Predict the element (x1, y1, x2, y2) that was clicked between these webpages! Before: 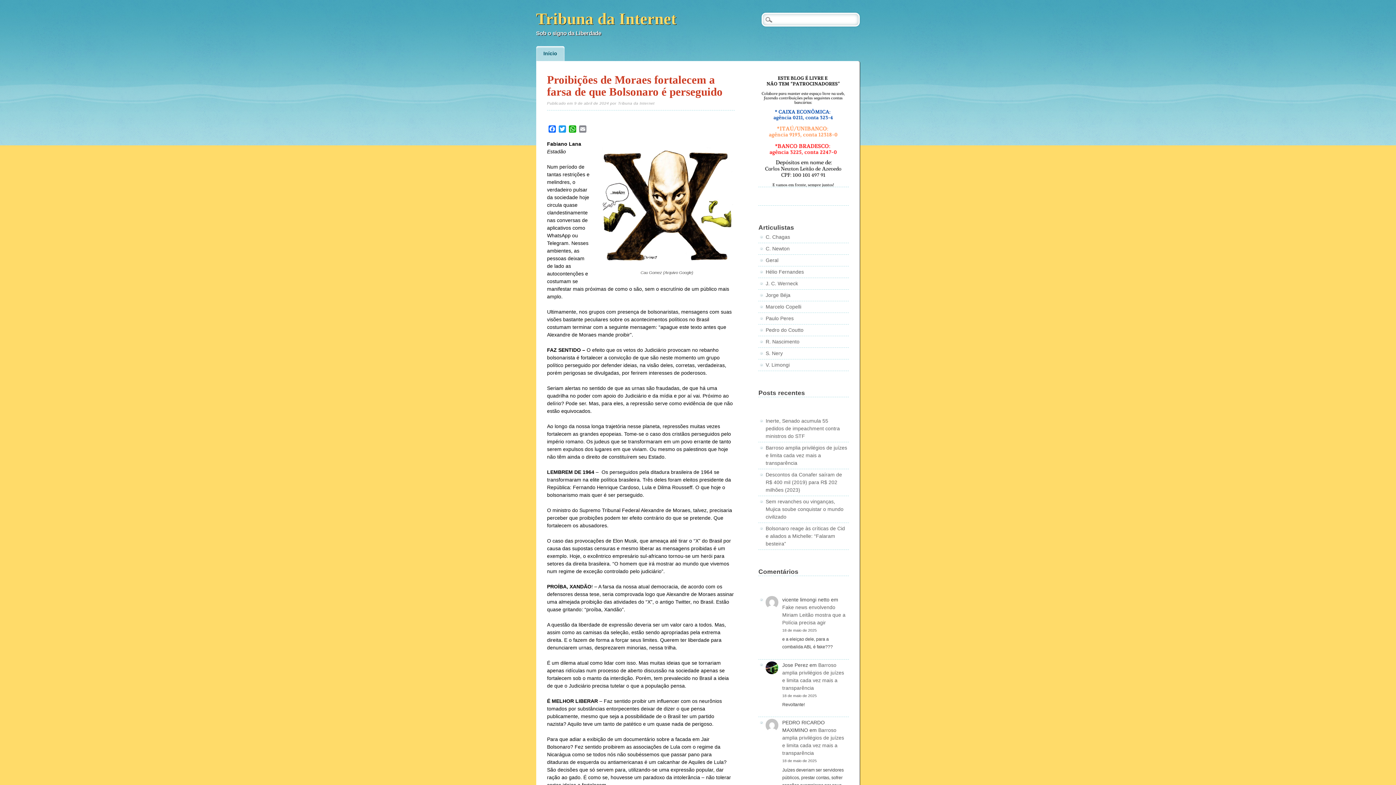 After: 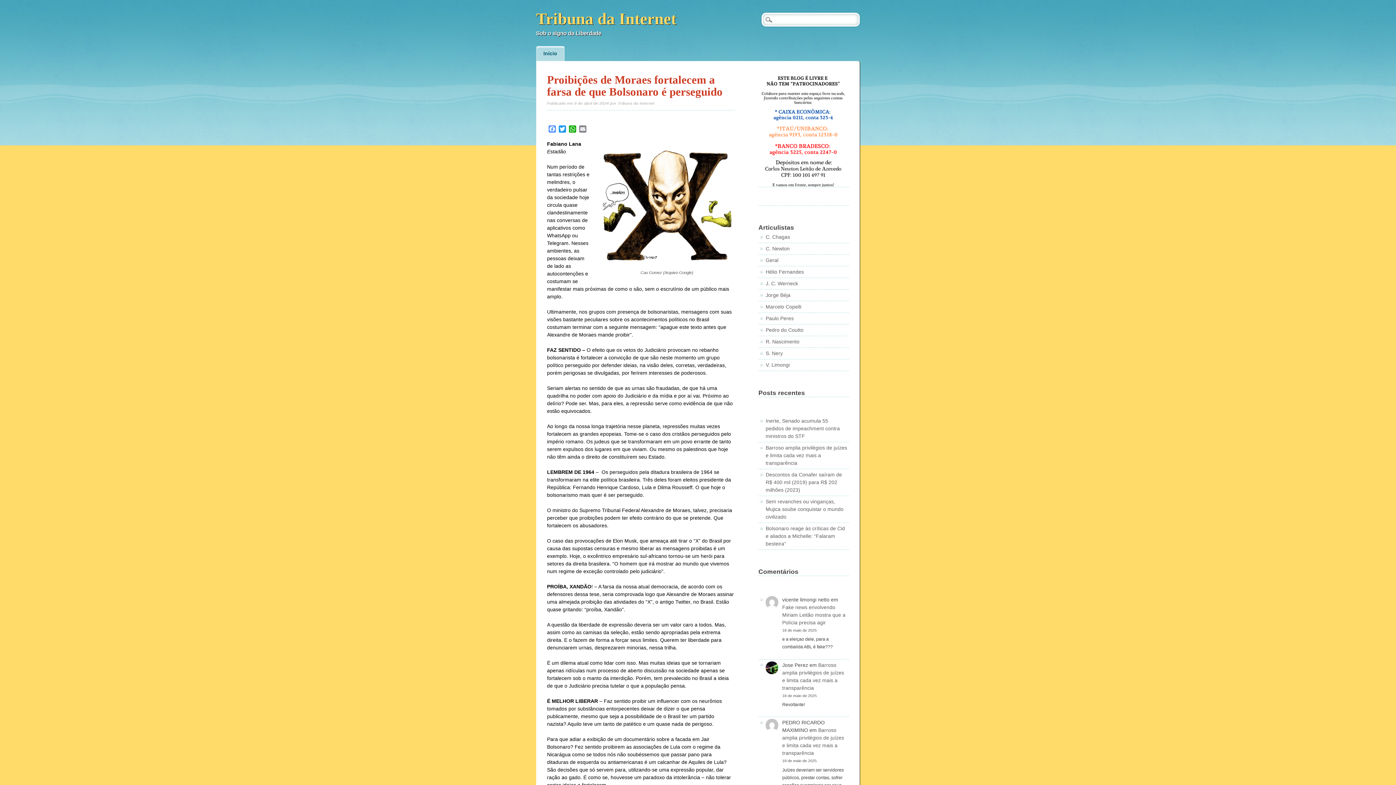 Action: bbox: (547, 125, 557, 134) label: Facebook